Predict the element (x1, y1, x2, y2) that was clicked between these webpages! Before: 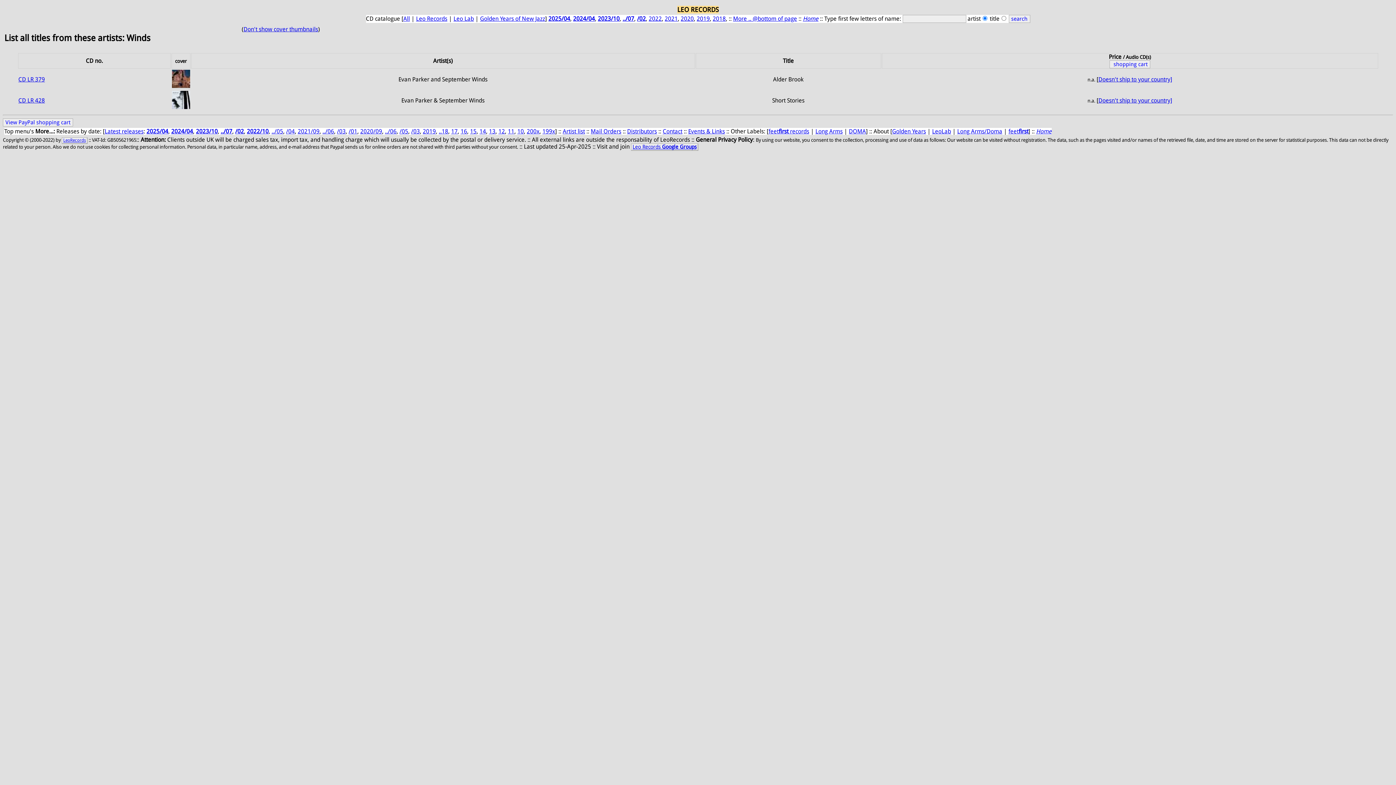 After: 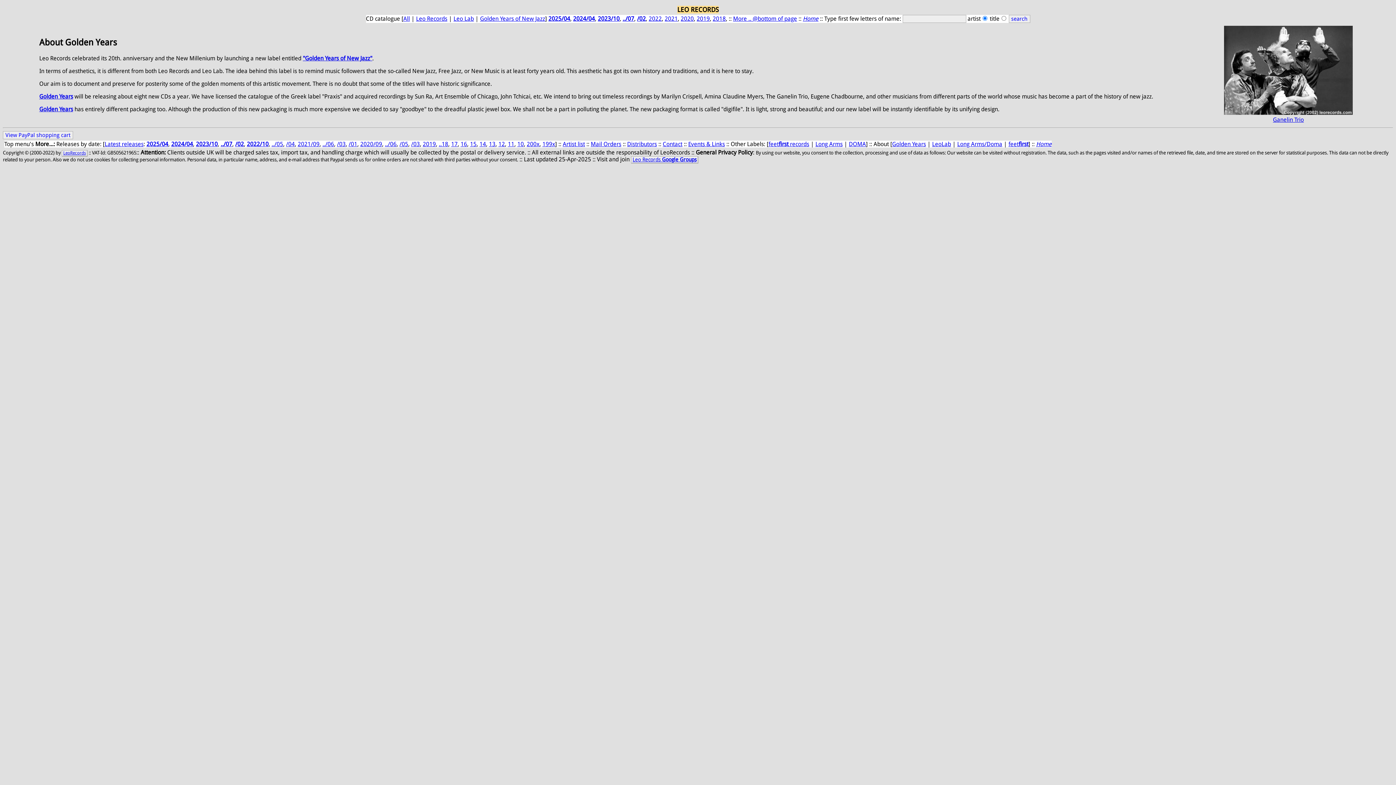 Action: bbox: (892, 128, 926, 134) label: Golden Years